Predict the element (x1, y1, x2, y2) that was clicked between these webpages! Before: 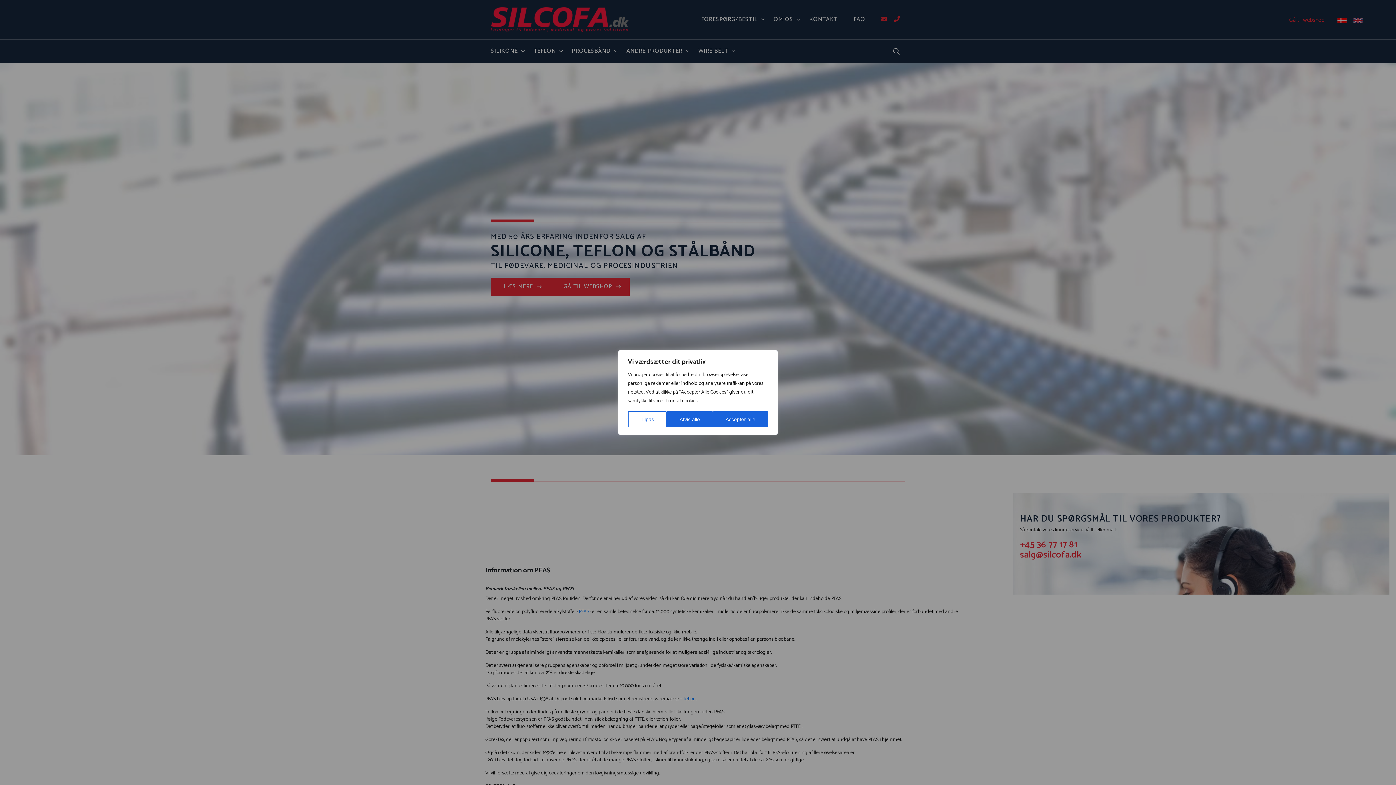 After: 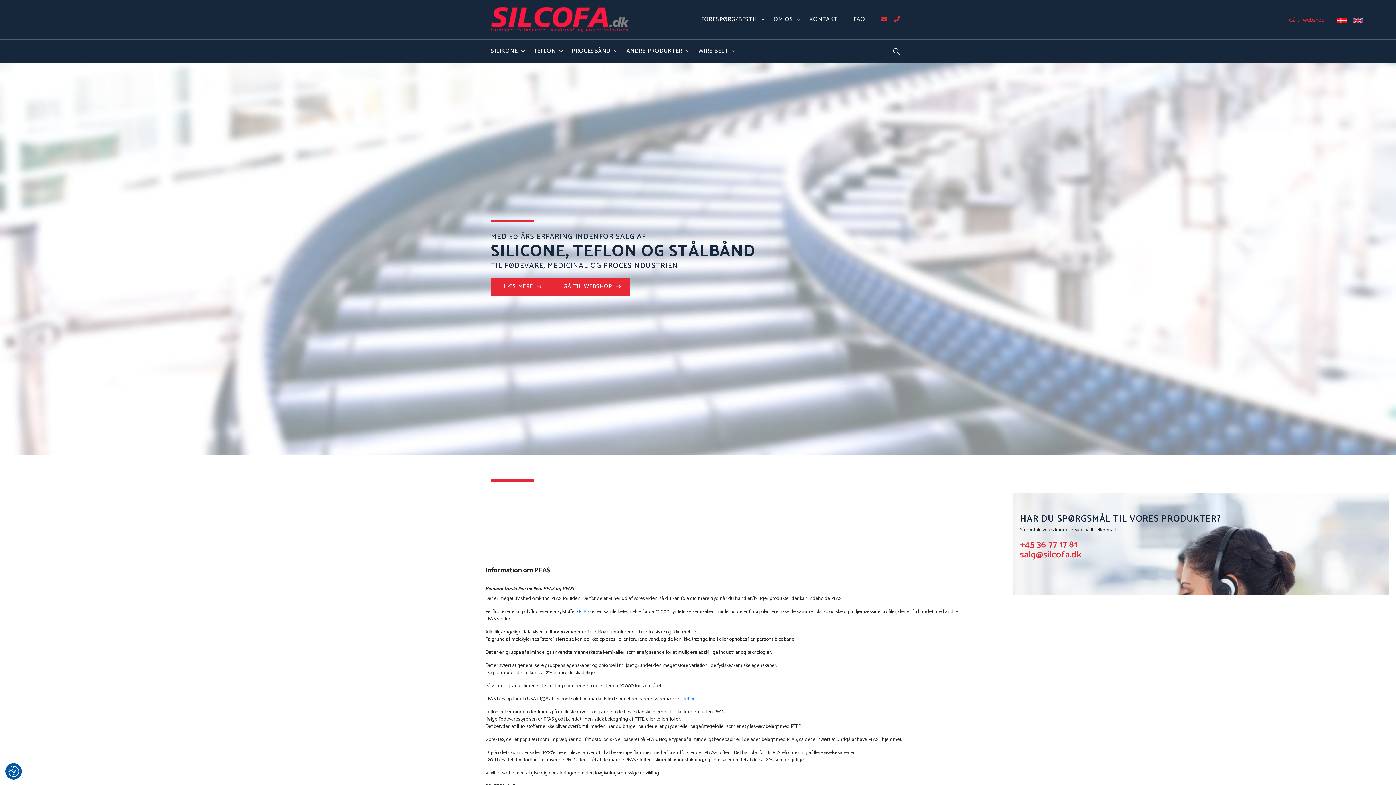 Action: bbox: (667, 411, 712, 427) label: Afvis alle